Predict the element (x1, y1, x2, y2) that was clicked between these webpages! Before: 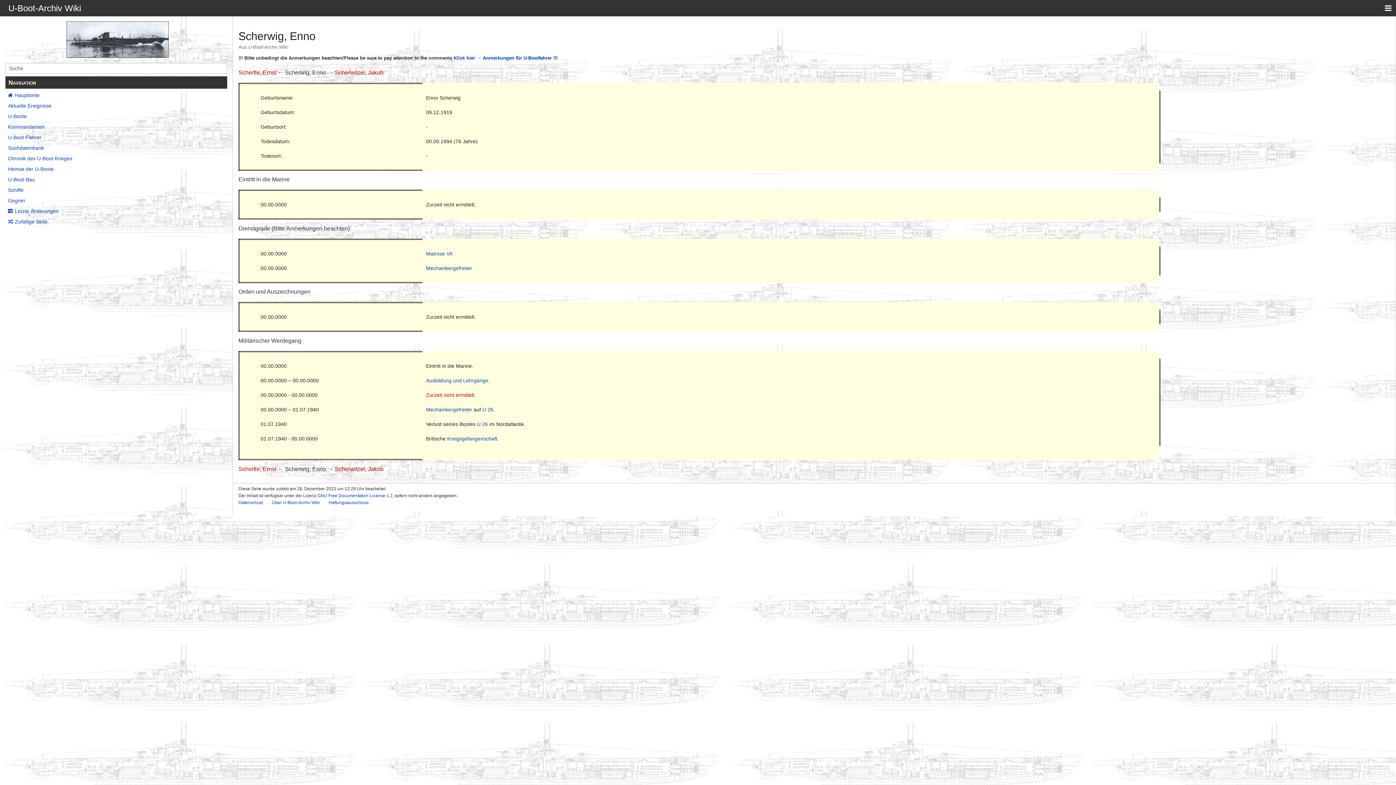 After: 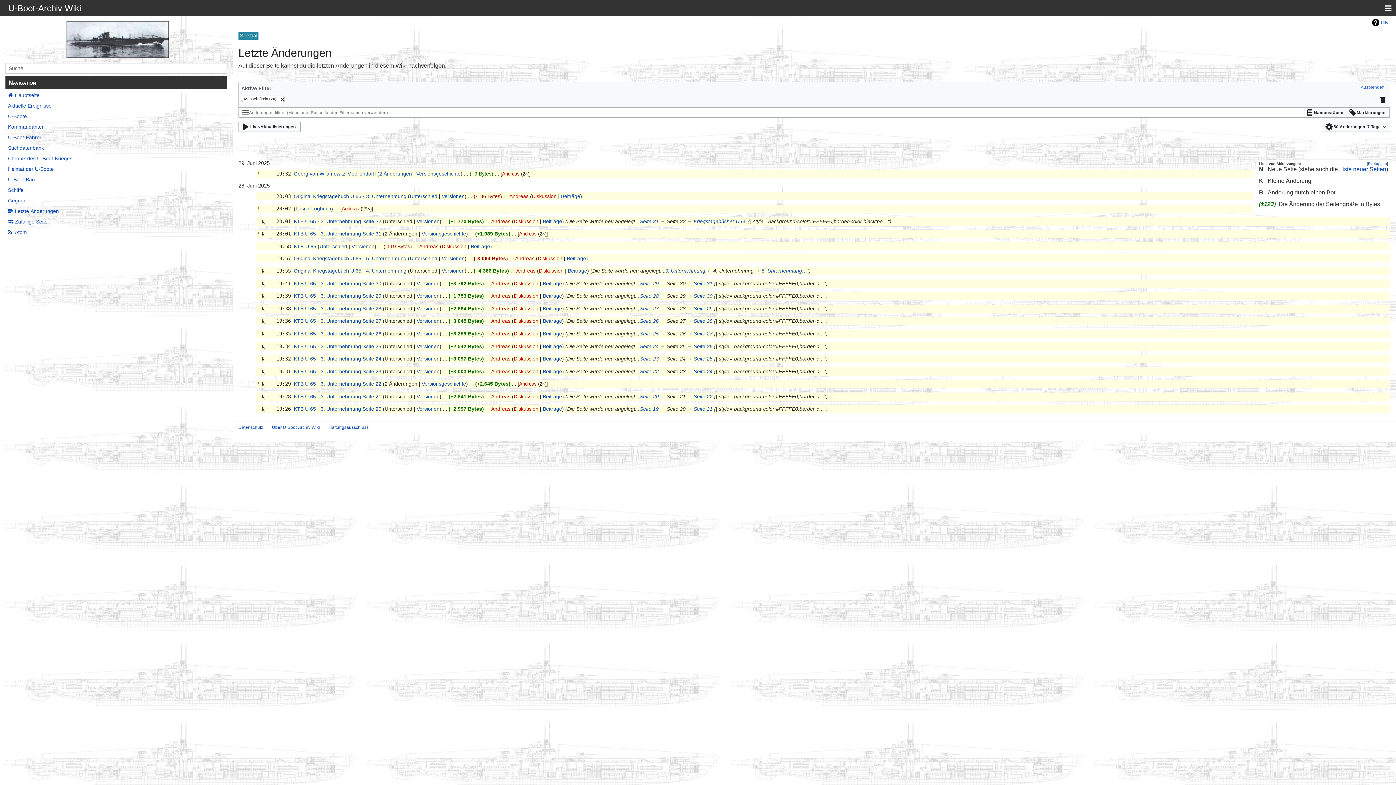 Action: label: Letzte Änderungen bbox: (5, 207, 227, 215)